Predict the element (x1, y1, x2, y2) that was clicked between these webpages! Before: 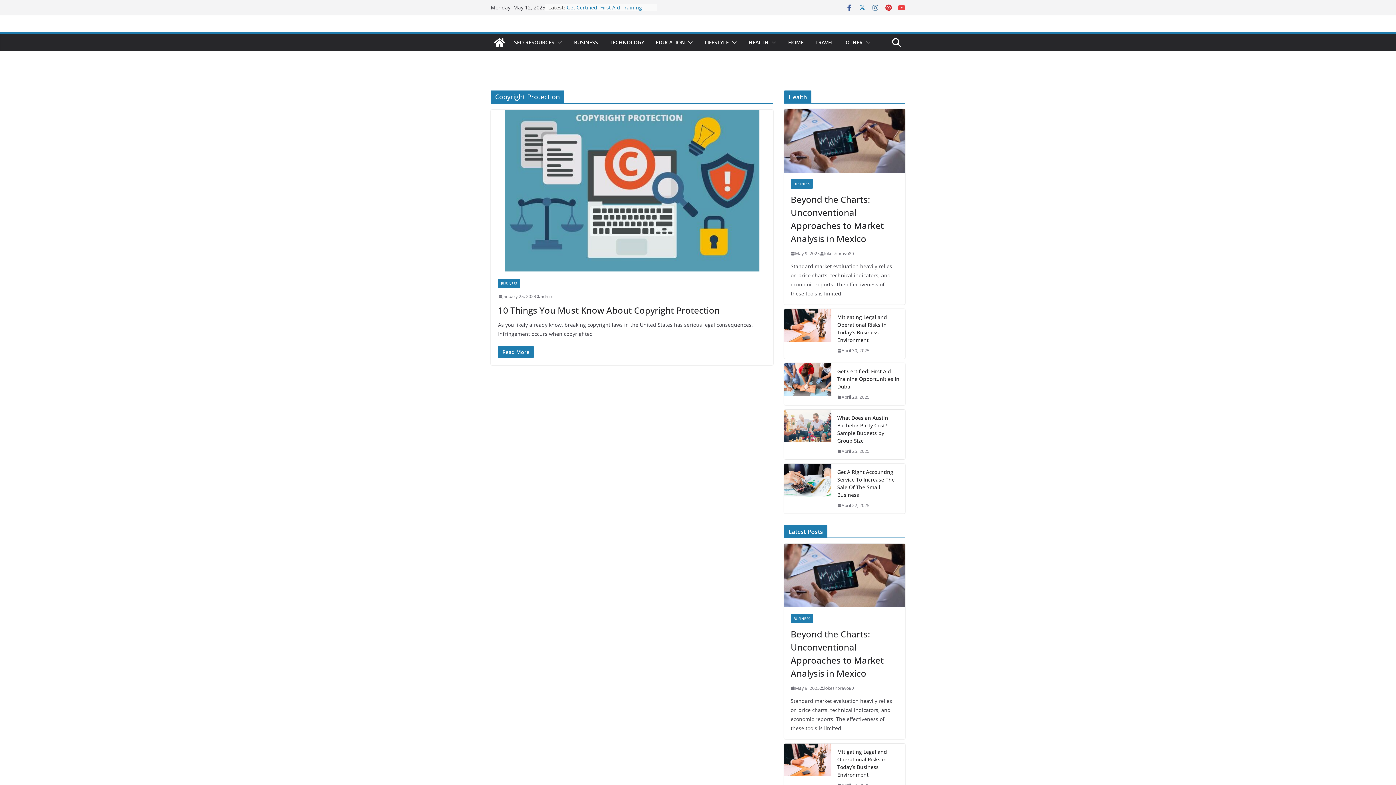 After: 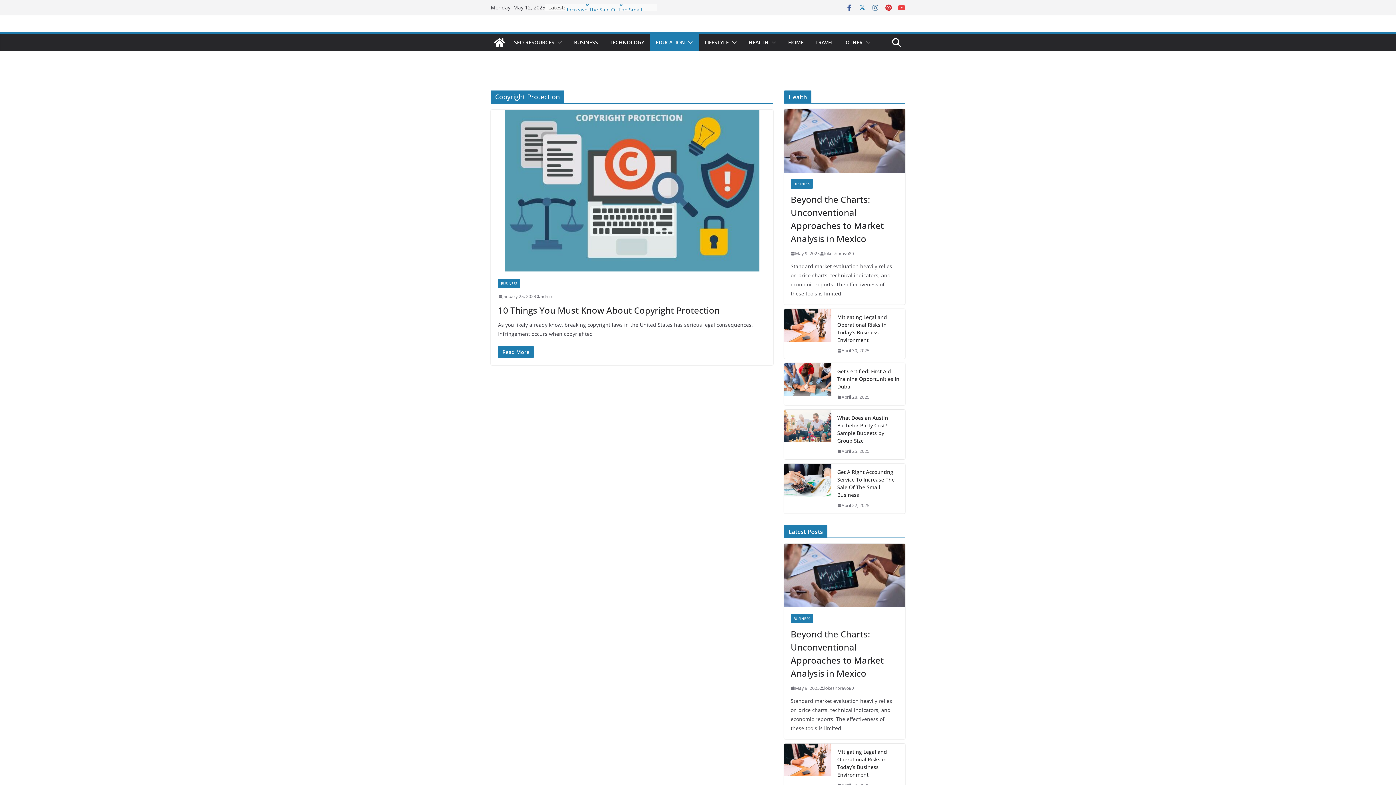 Action: bbox: (685, 37, 693, 47)